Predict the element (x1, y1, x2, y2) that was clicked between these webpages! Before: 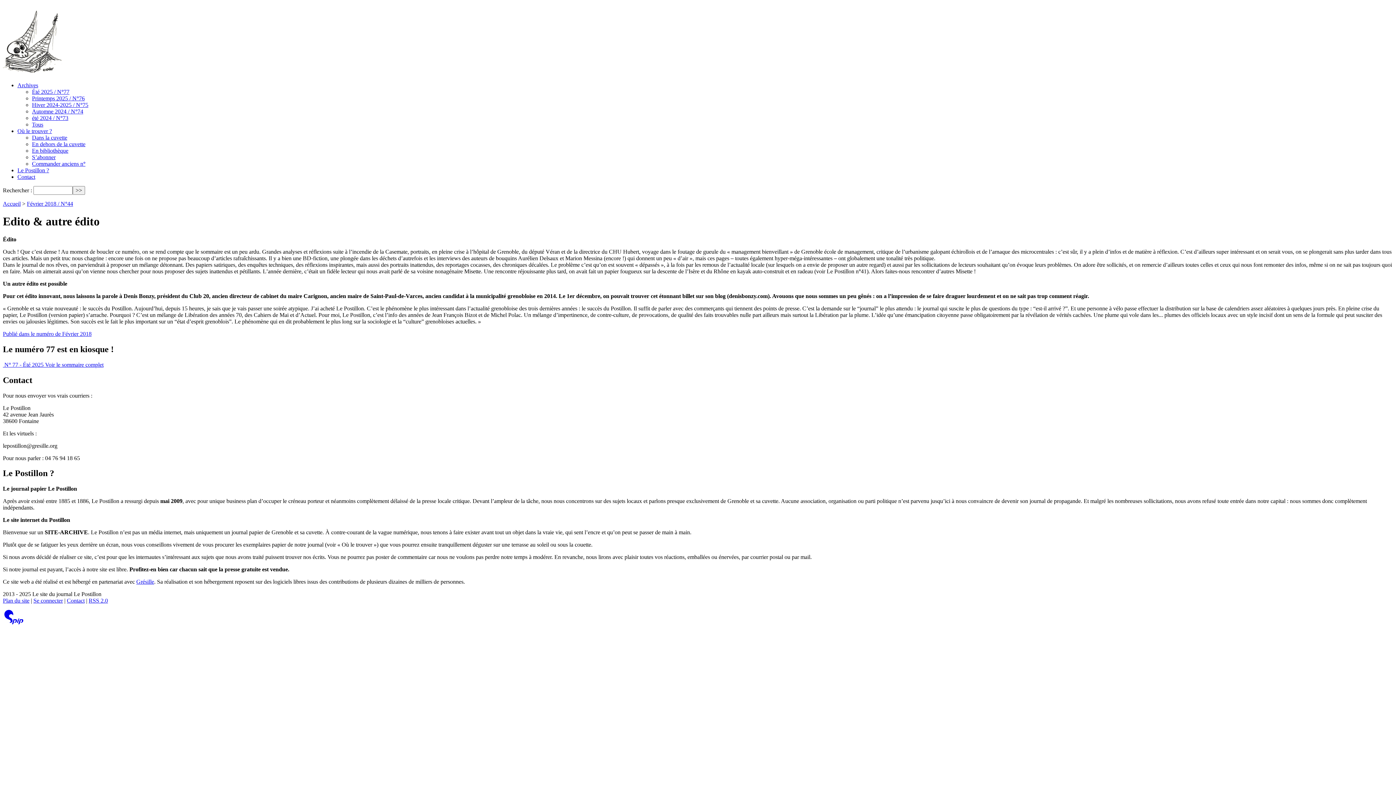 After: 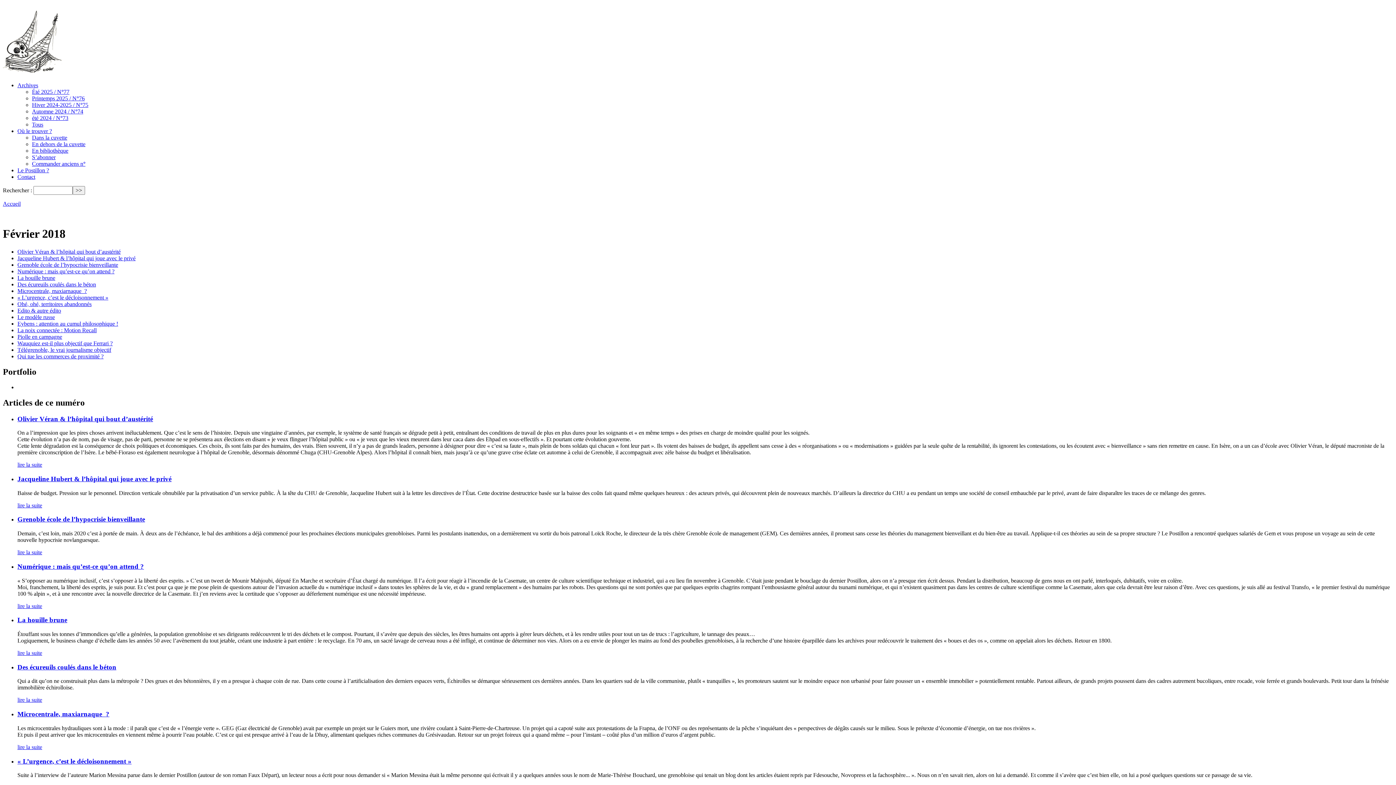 Action: label: Publié dans le numéro de Février 2018 bbox: (2, 330, 91, 337)